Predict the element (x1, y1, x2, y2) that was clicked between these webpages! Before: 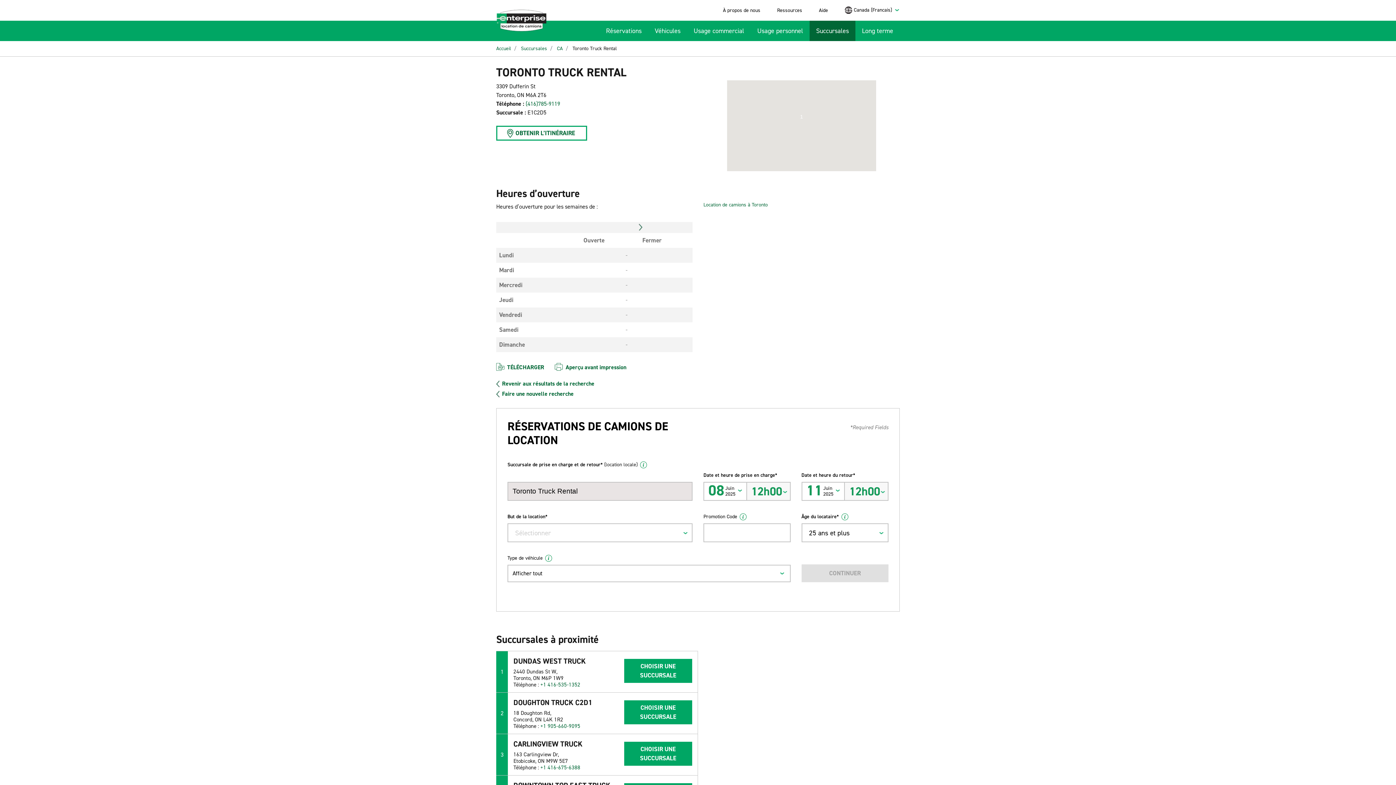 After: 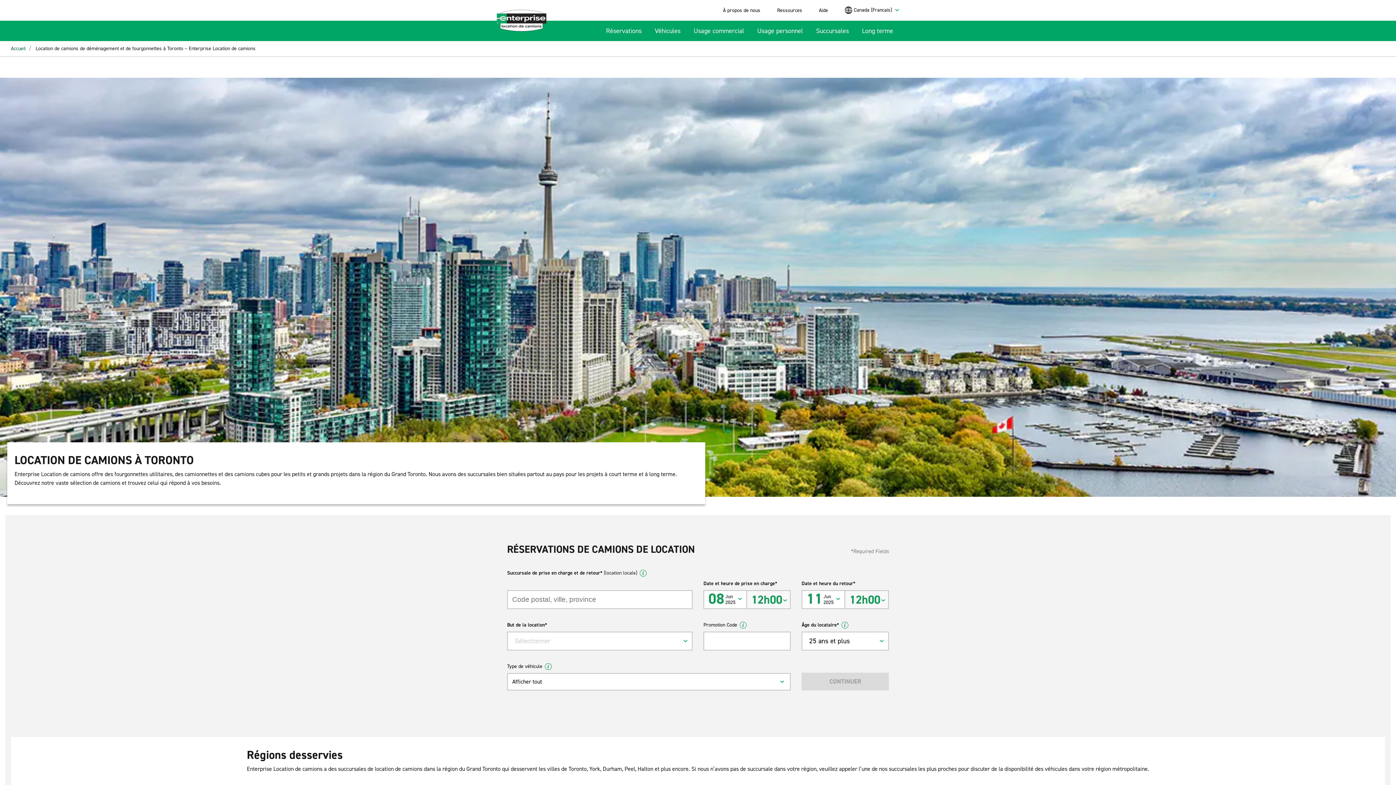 Action: label: Location de camions à Toronto bbox: (703, 201, 768, 208)